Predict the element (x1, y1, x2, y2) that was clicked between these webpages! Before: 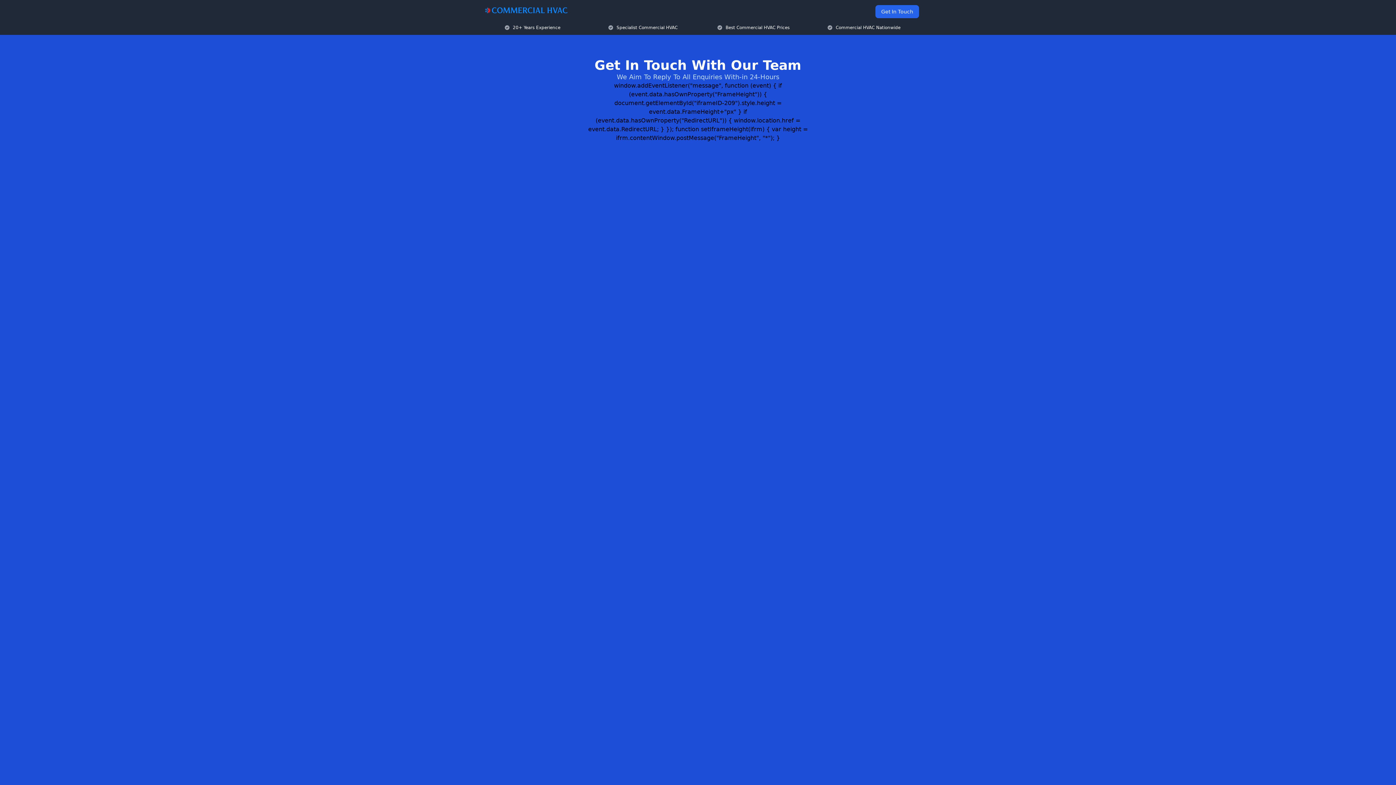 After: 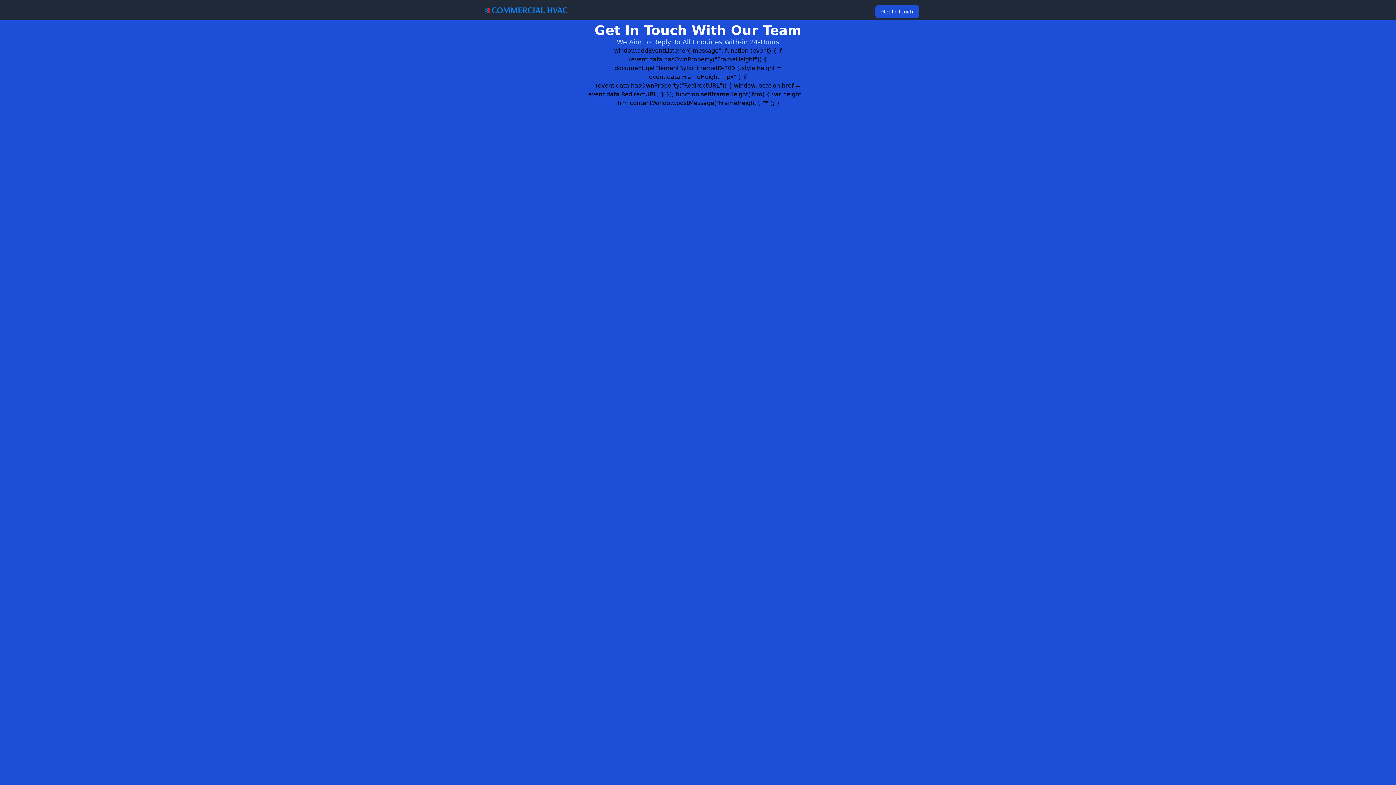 Action: label: Get In Touch bbox: (875, 5, 919, 18)